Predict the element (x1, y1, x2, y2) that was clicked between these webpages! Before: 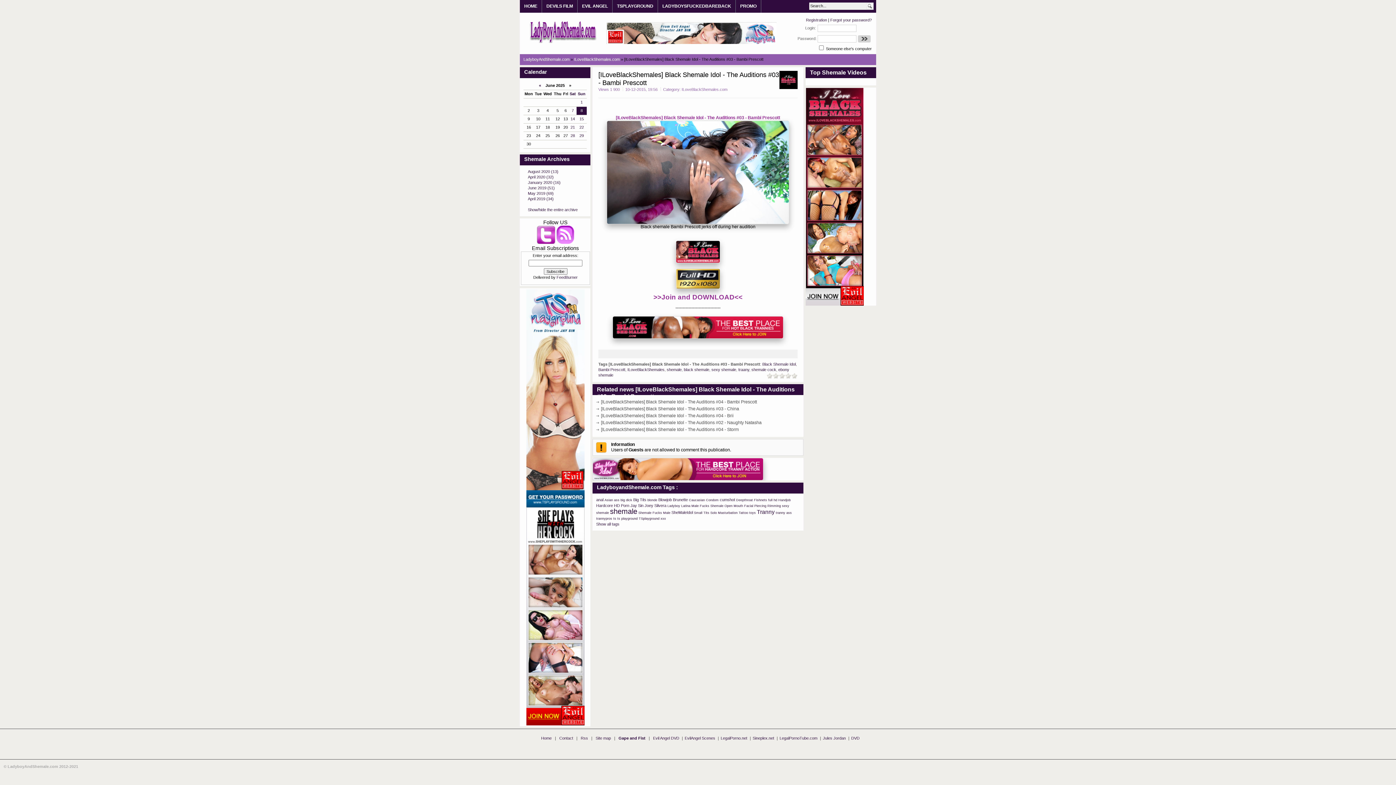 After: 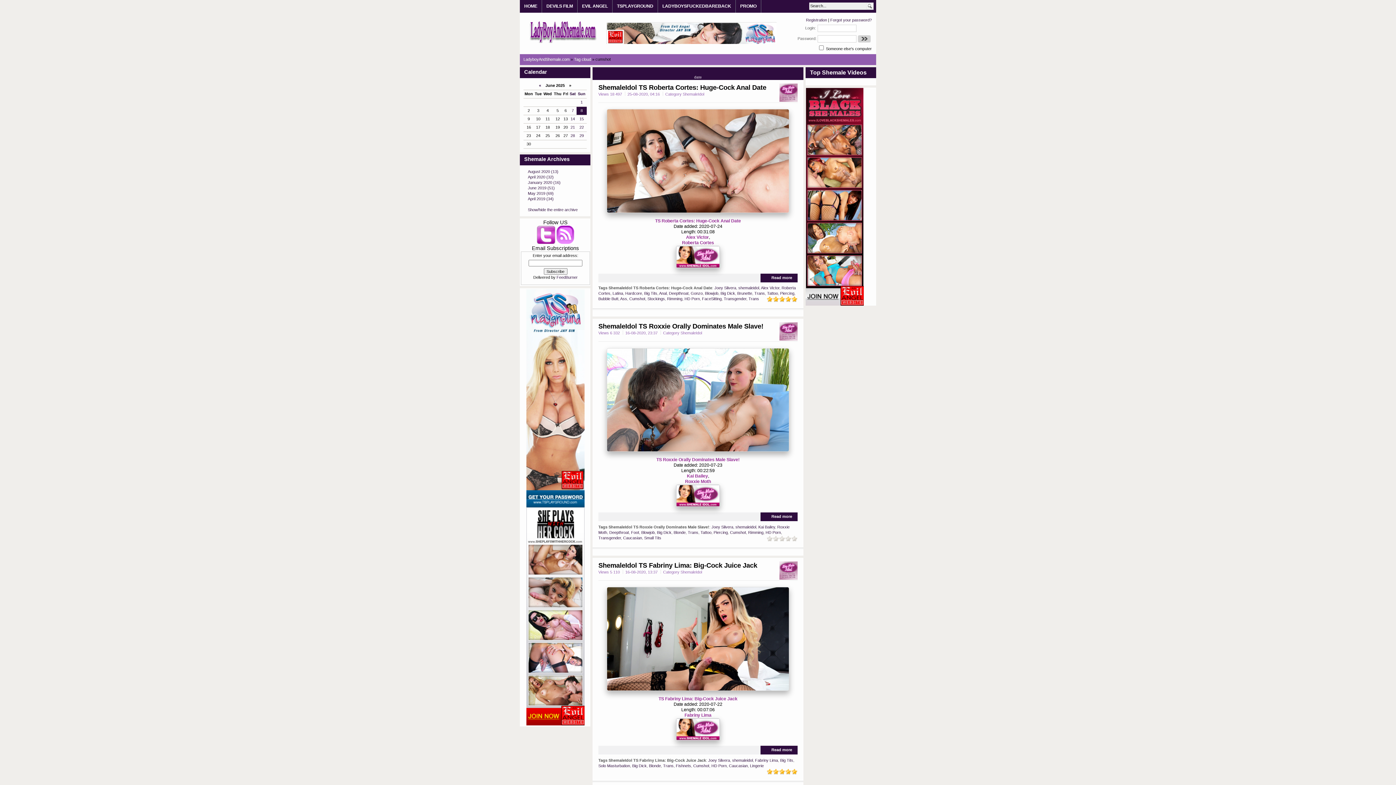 Action: label: cumshot bbox: (720, 497, 735, 502)